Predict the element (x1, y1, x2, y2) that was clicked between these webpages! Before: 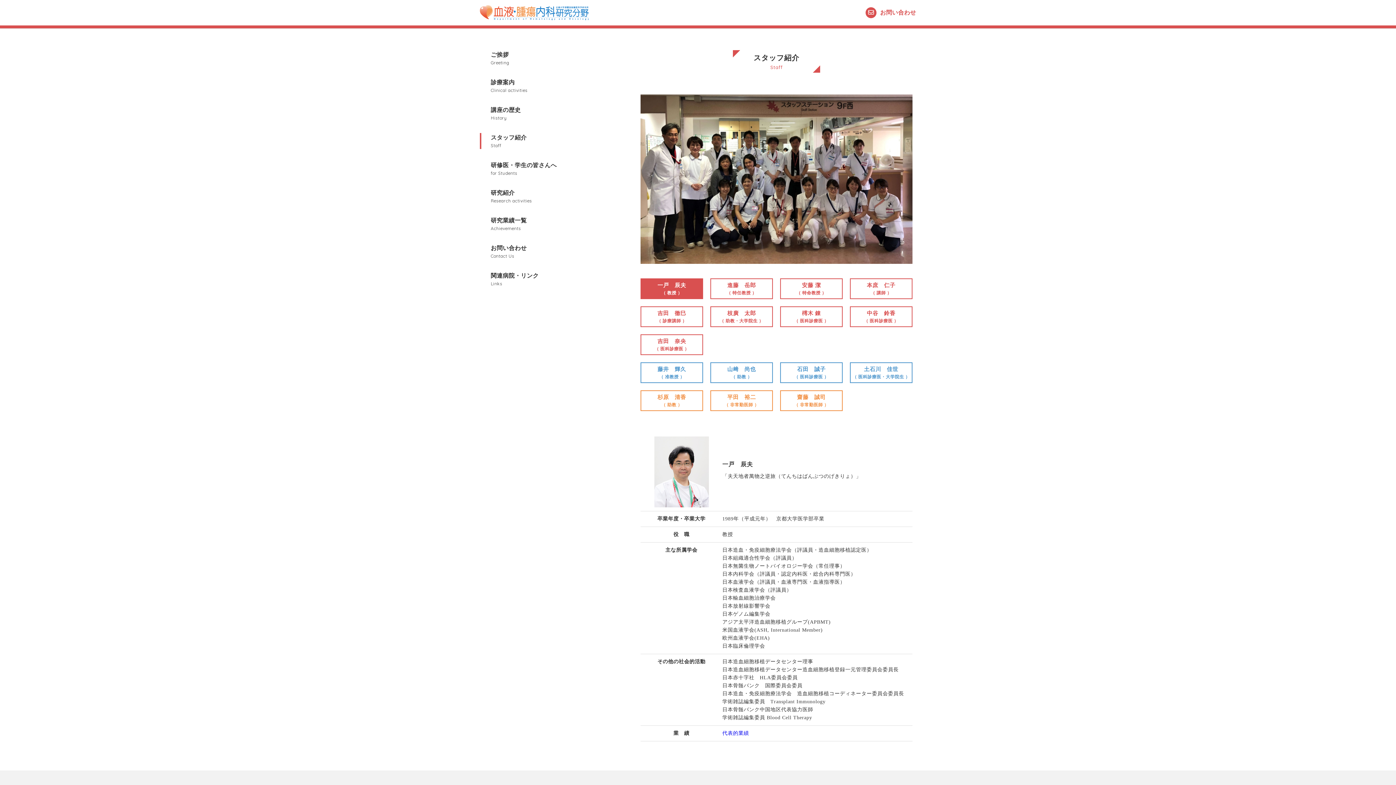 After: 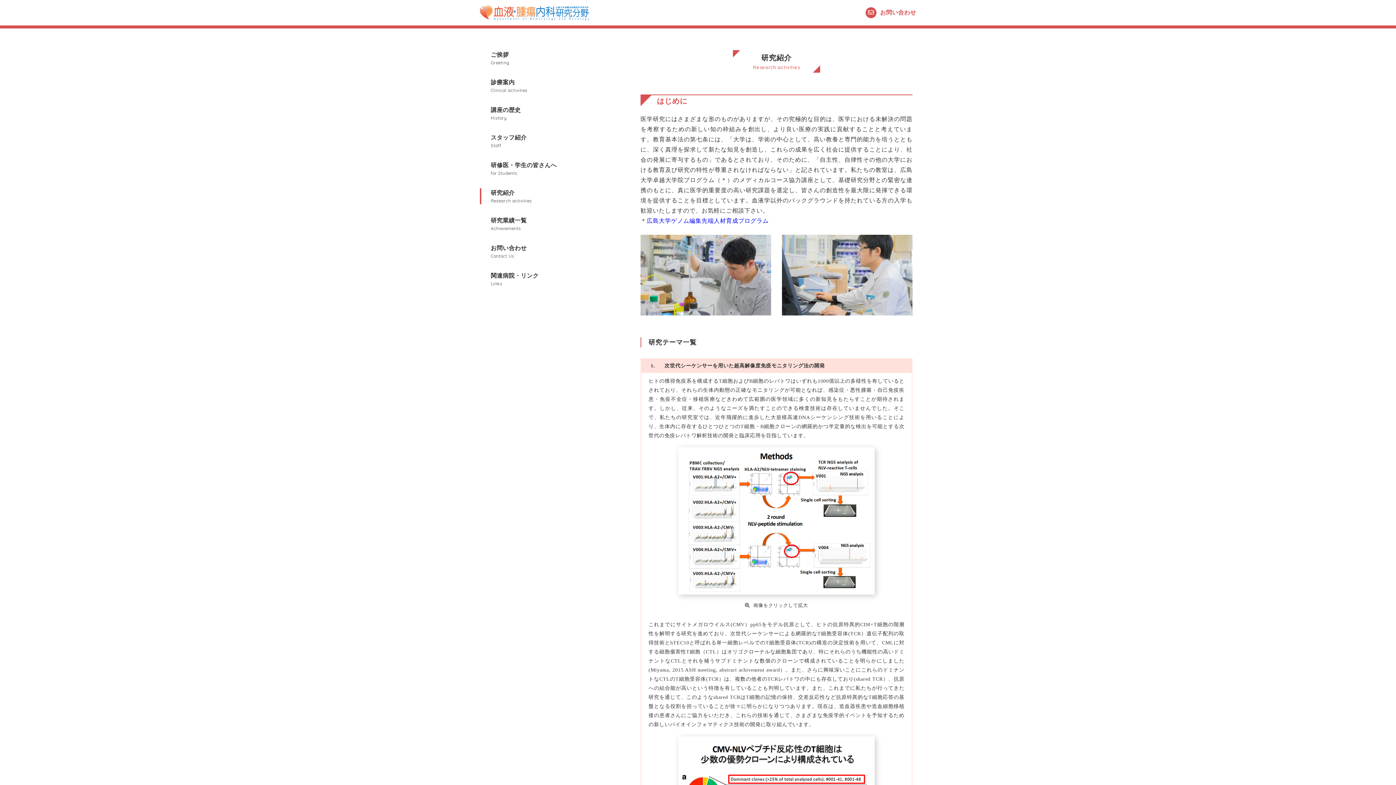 Action: bbox: (490, 188, 532, 204) label: 研究紹介
Research activities